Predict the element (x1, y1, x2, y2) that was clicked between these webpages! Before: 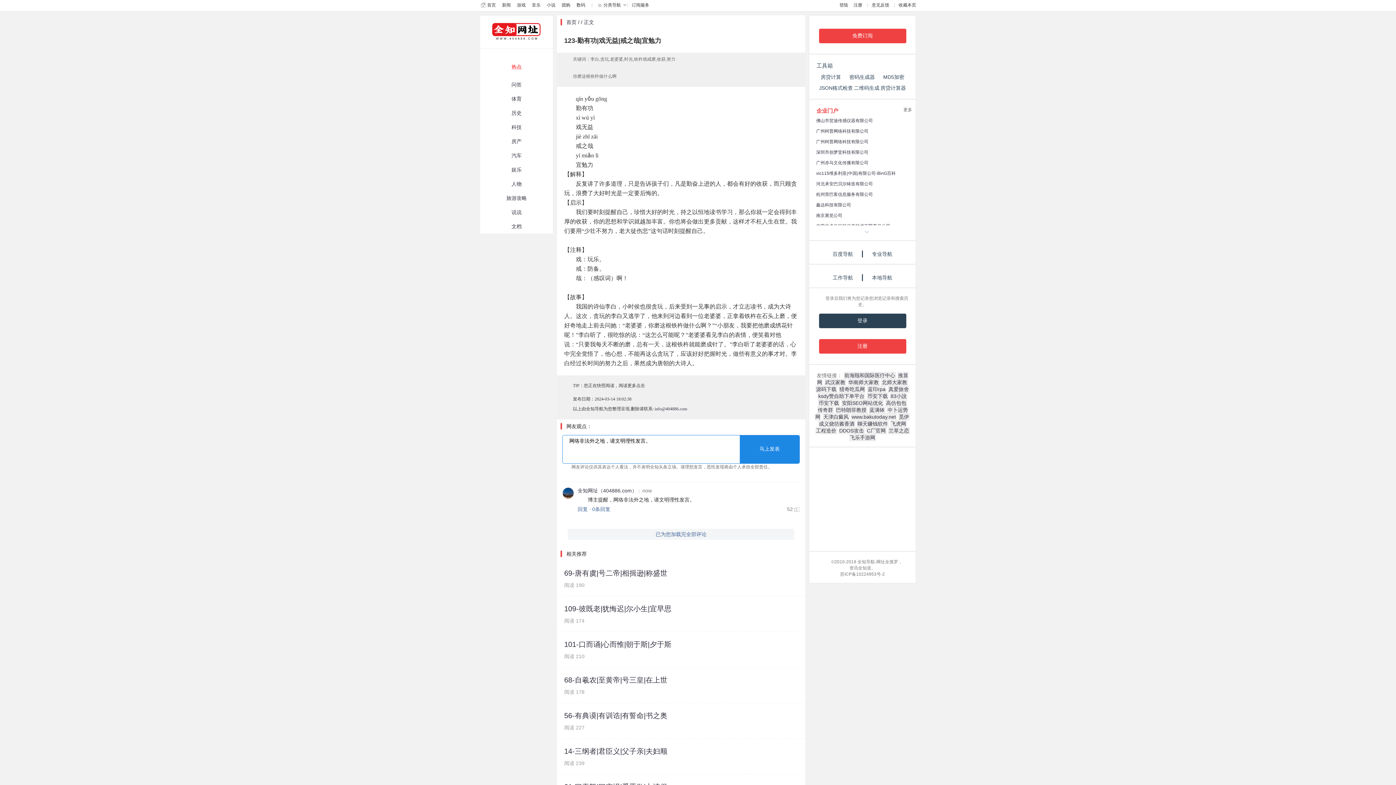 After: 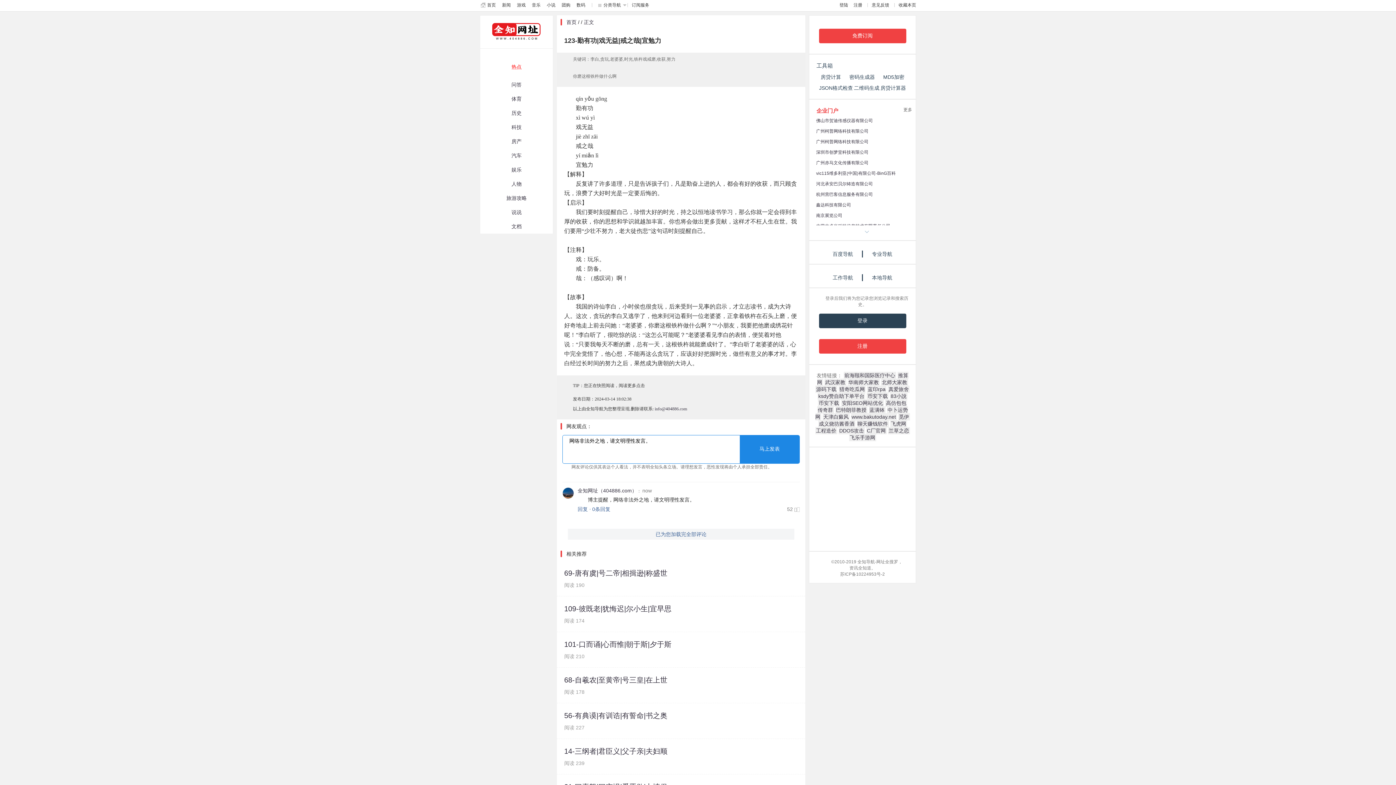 Action: label: 前海颐和国际医疗中心 bbox: (843, 372, 896, 379)